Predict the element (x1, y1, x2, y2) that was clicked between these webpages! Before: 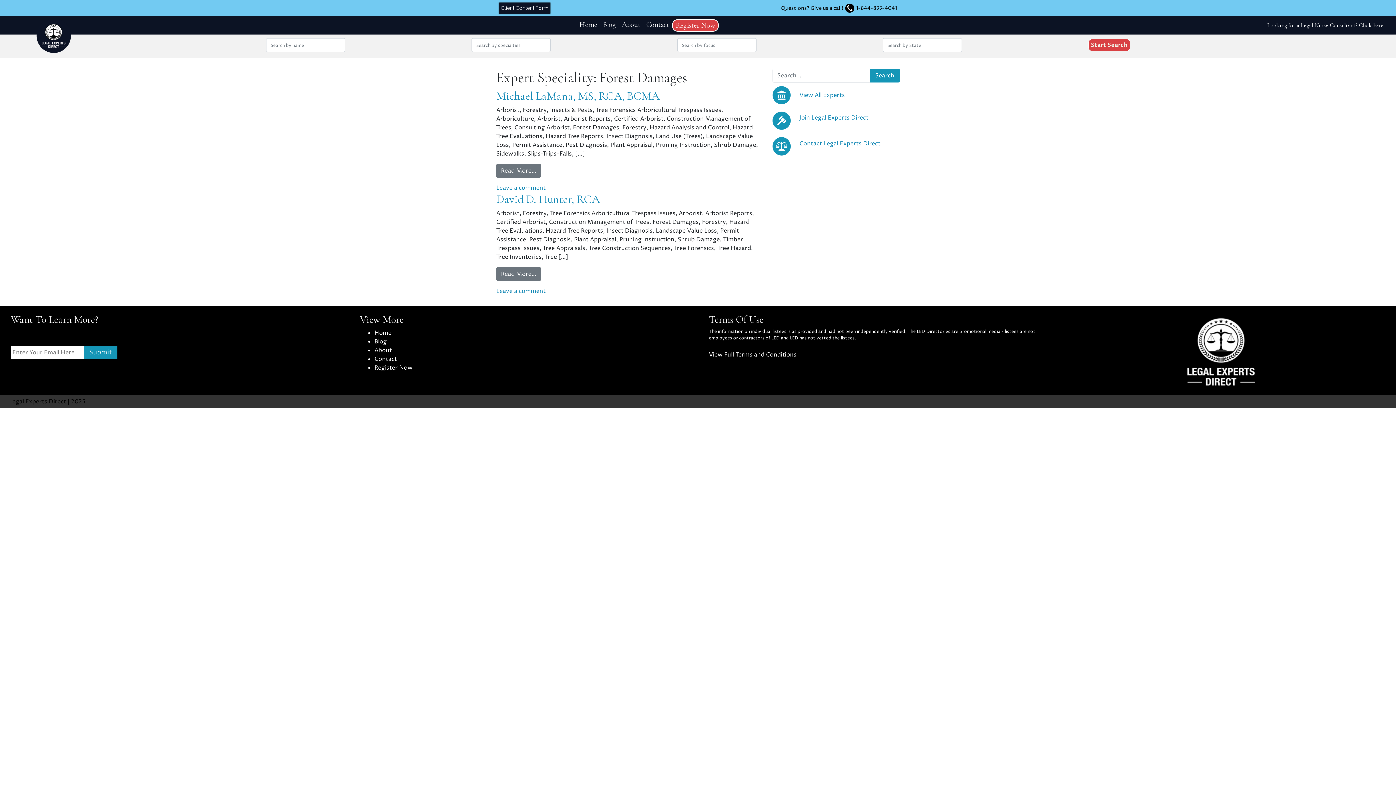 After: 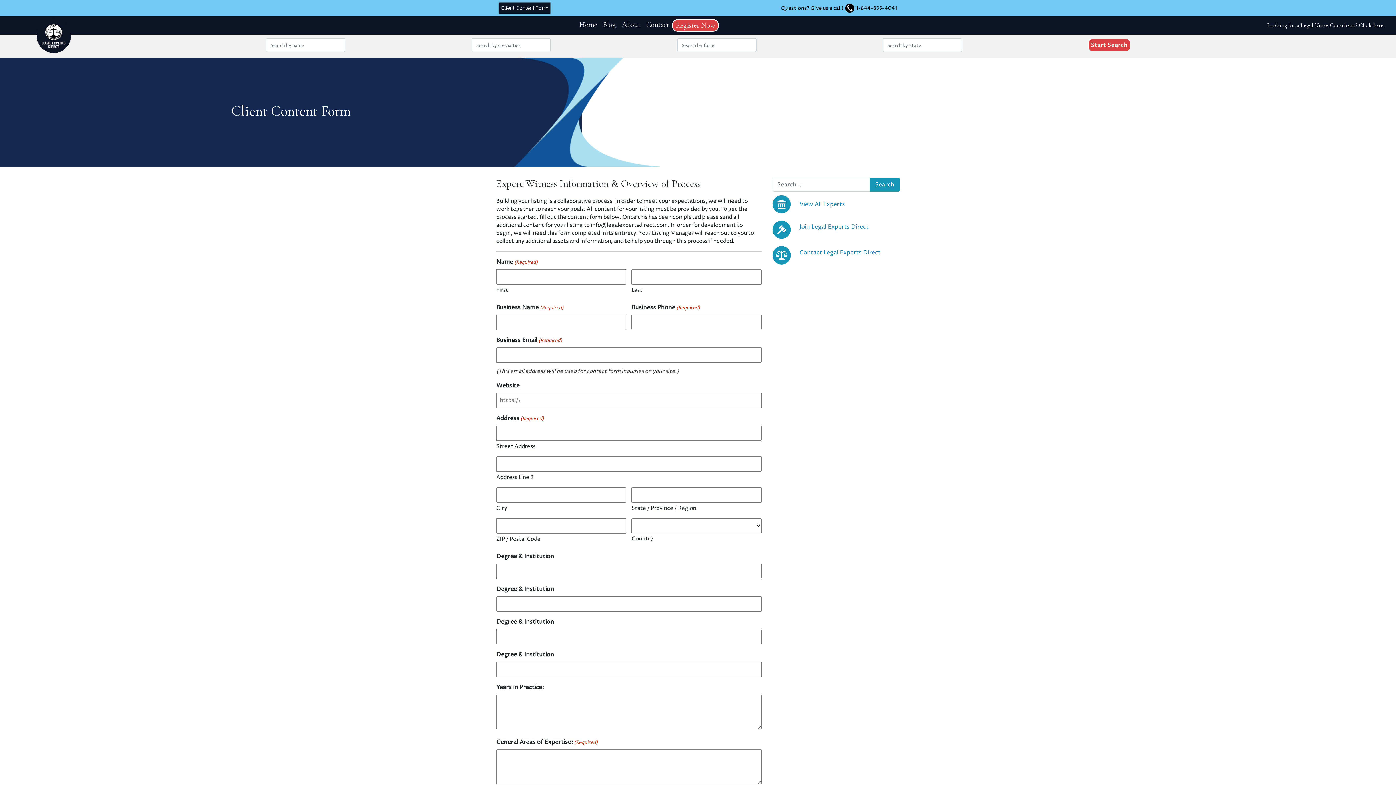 Action: label: Client Content Form bbox: (499, 2, 550, 13)